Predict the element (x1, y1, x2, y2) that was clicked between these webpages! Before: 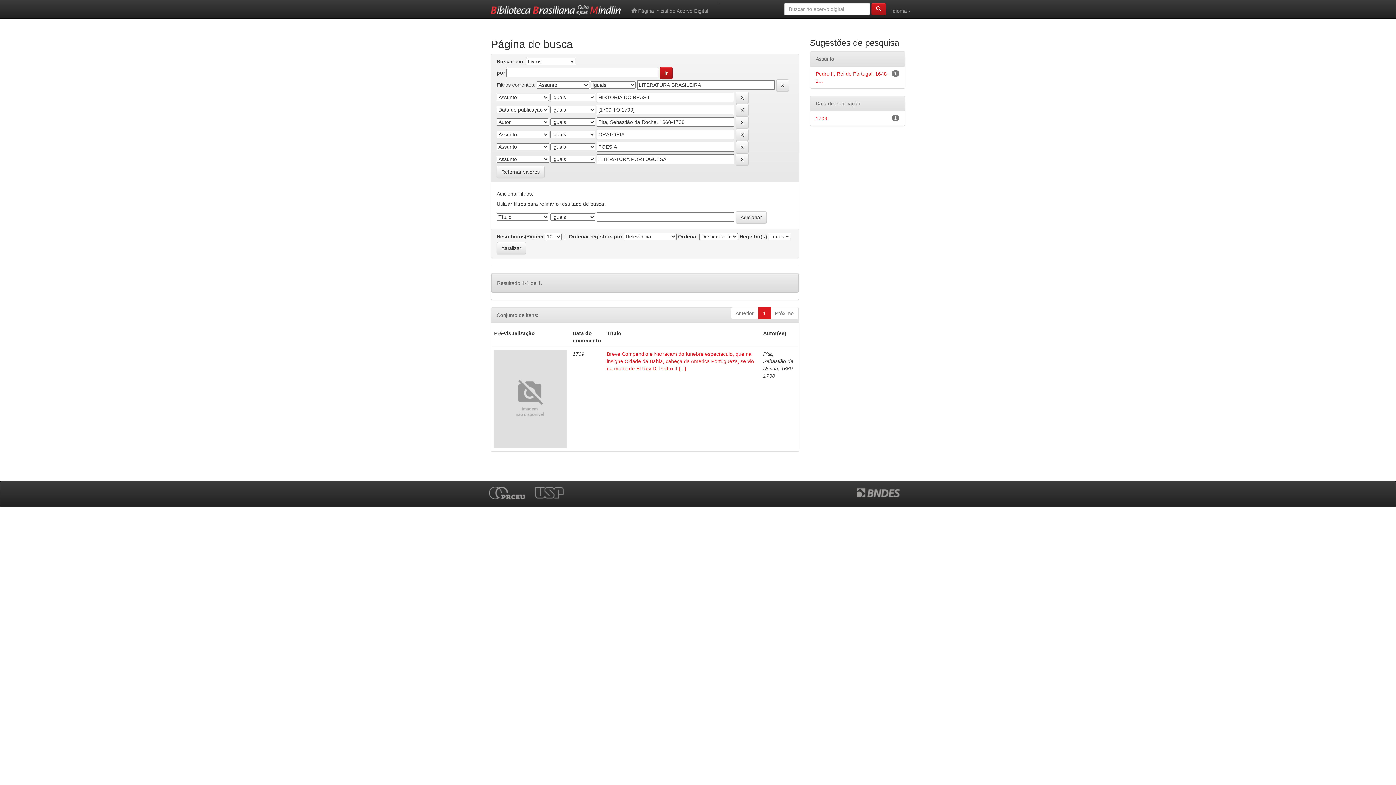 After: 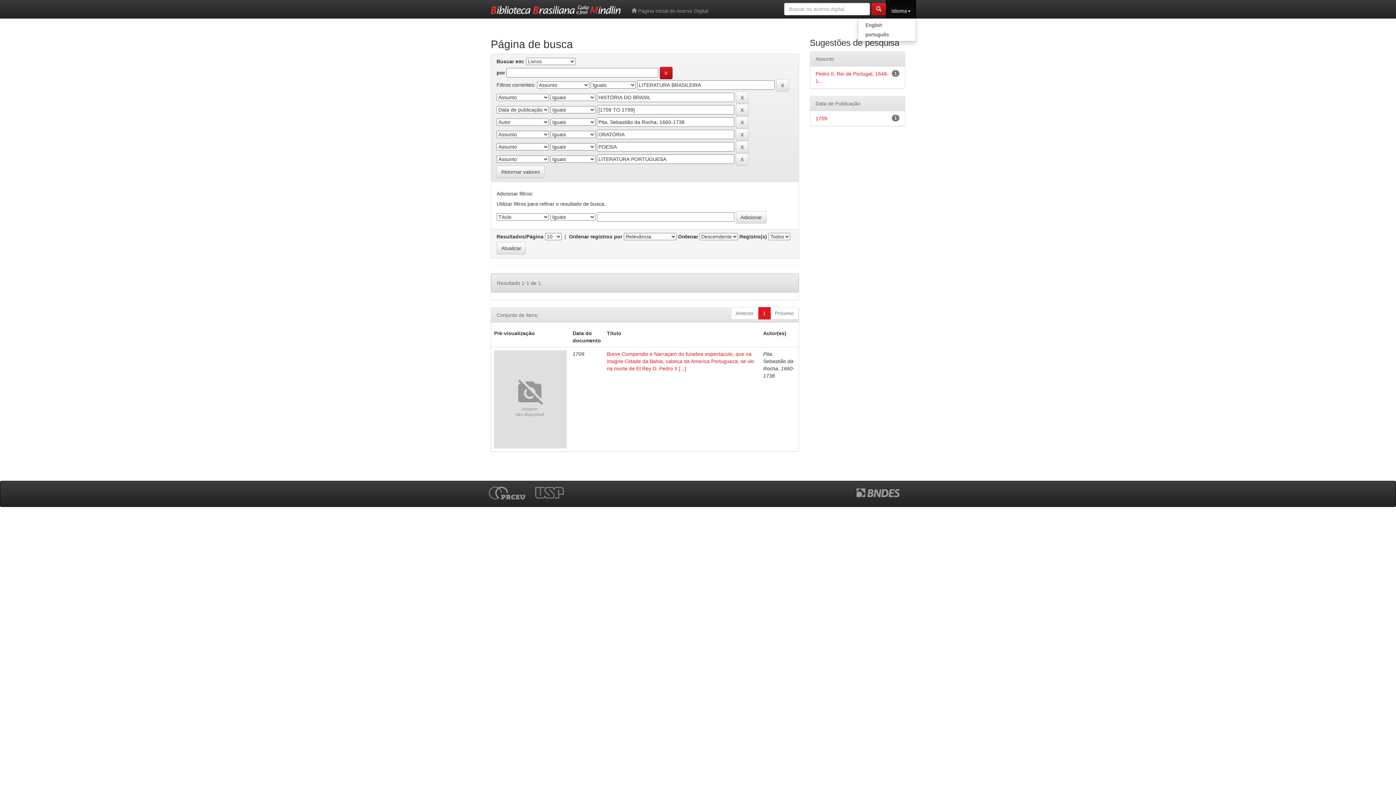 Action: label: Idioma bbox: (886, 0, 916, 18)